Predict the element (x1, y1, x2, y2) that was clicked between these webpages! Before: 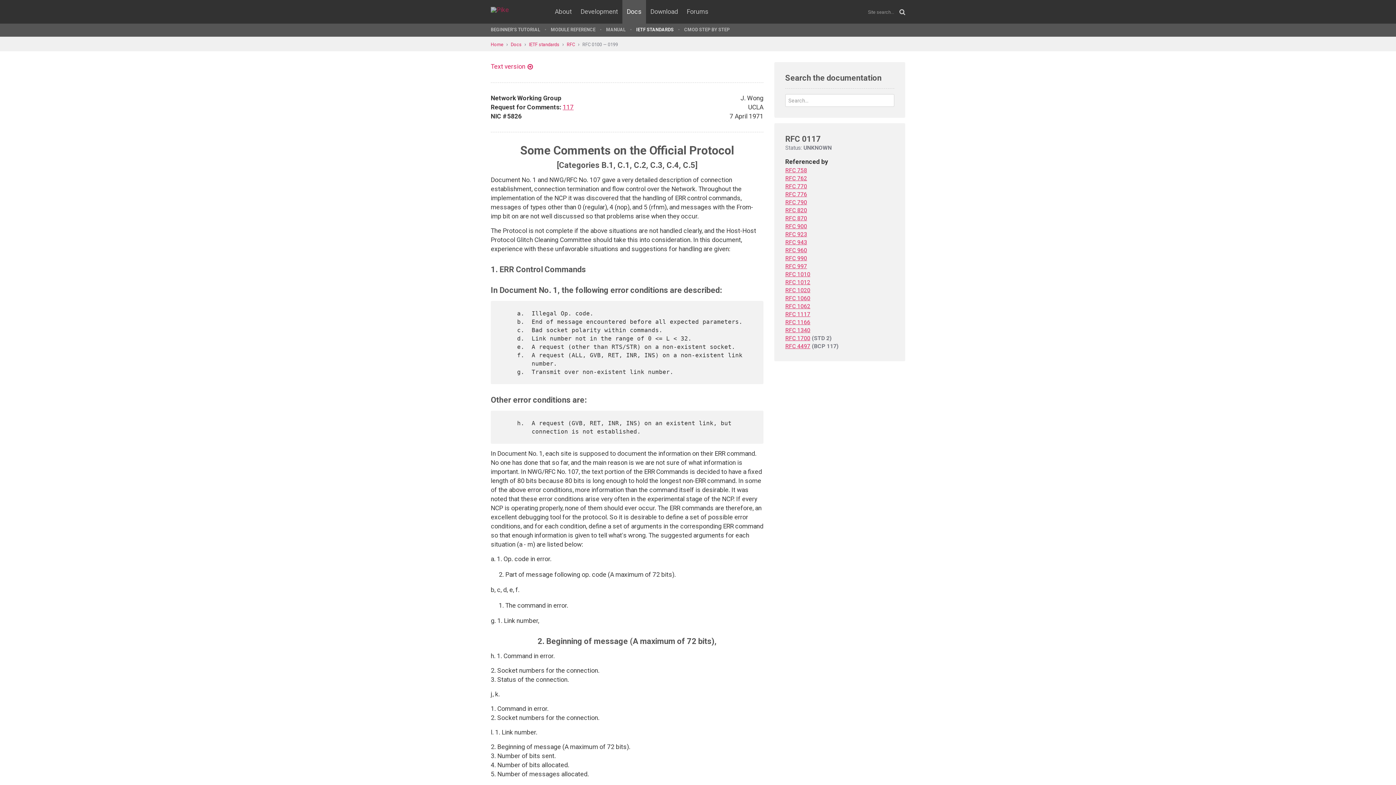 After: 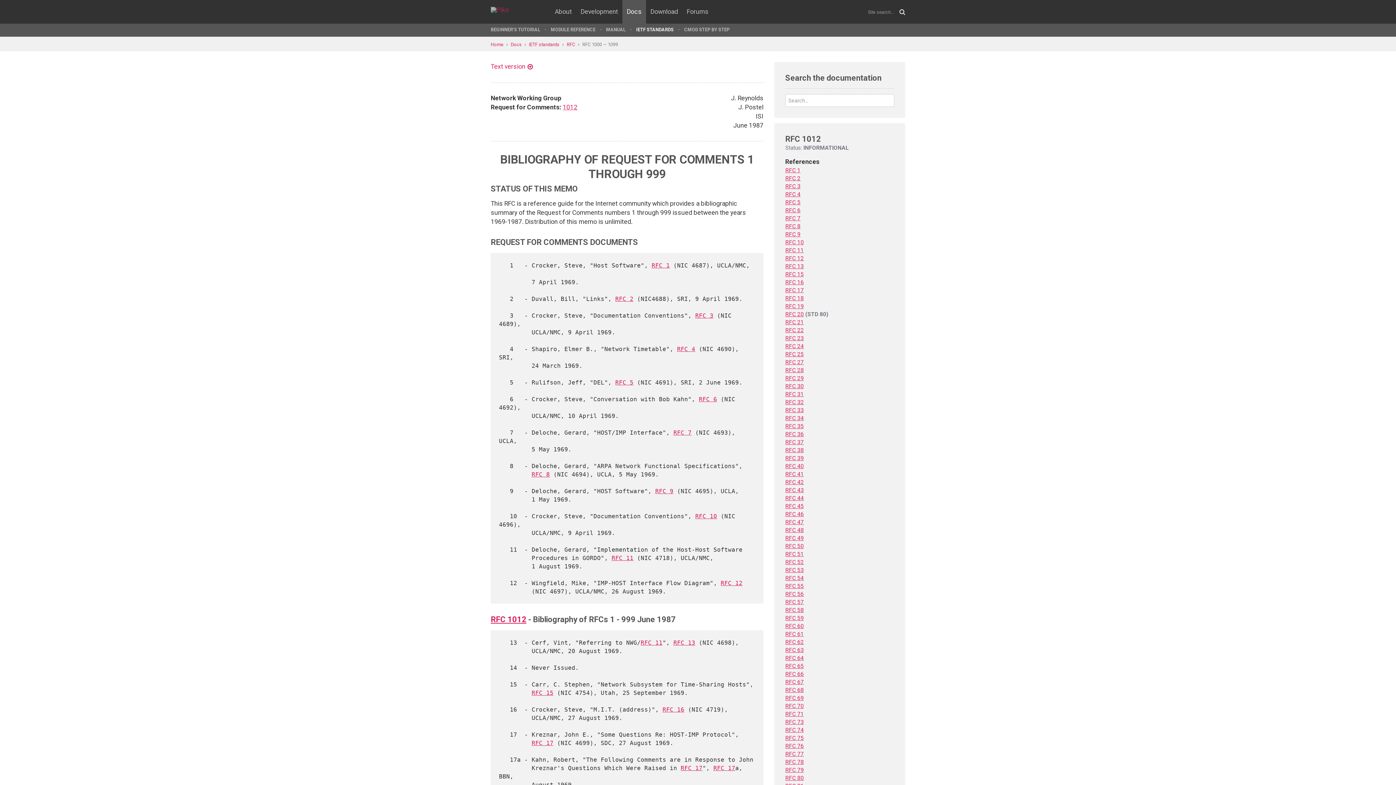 Action: label: RFC 1012 bbox: (785, 279, 810, 285)